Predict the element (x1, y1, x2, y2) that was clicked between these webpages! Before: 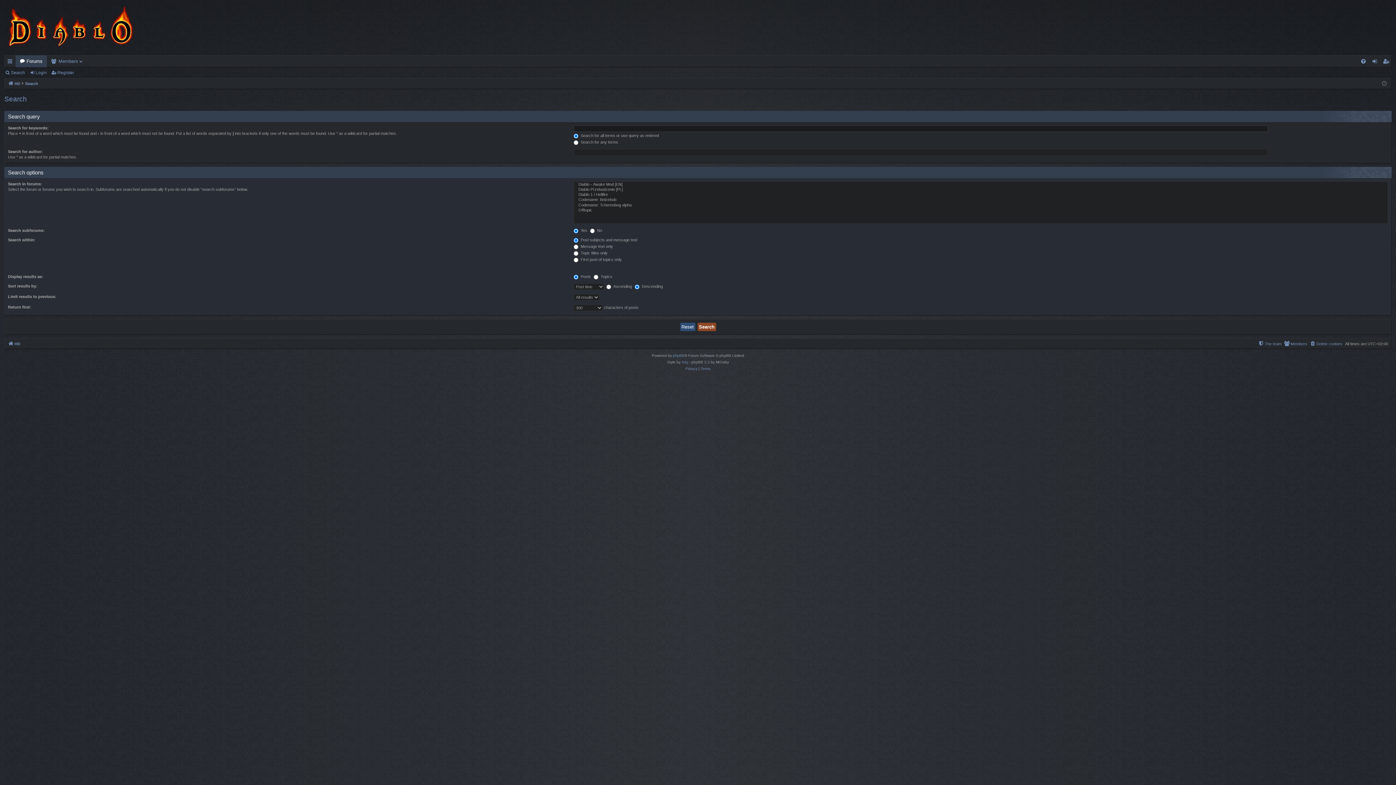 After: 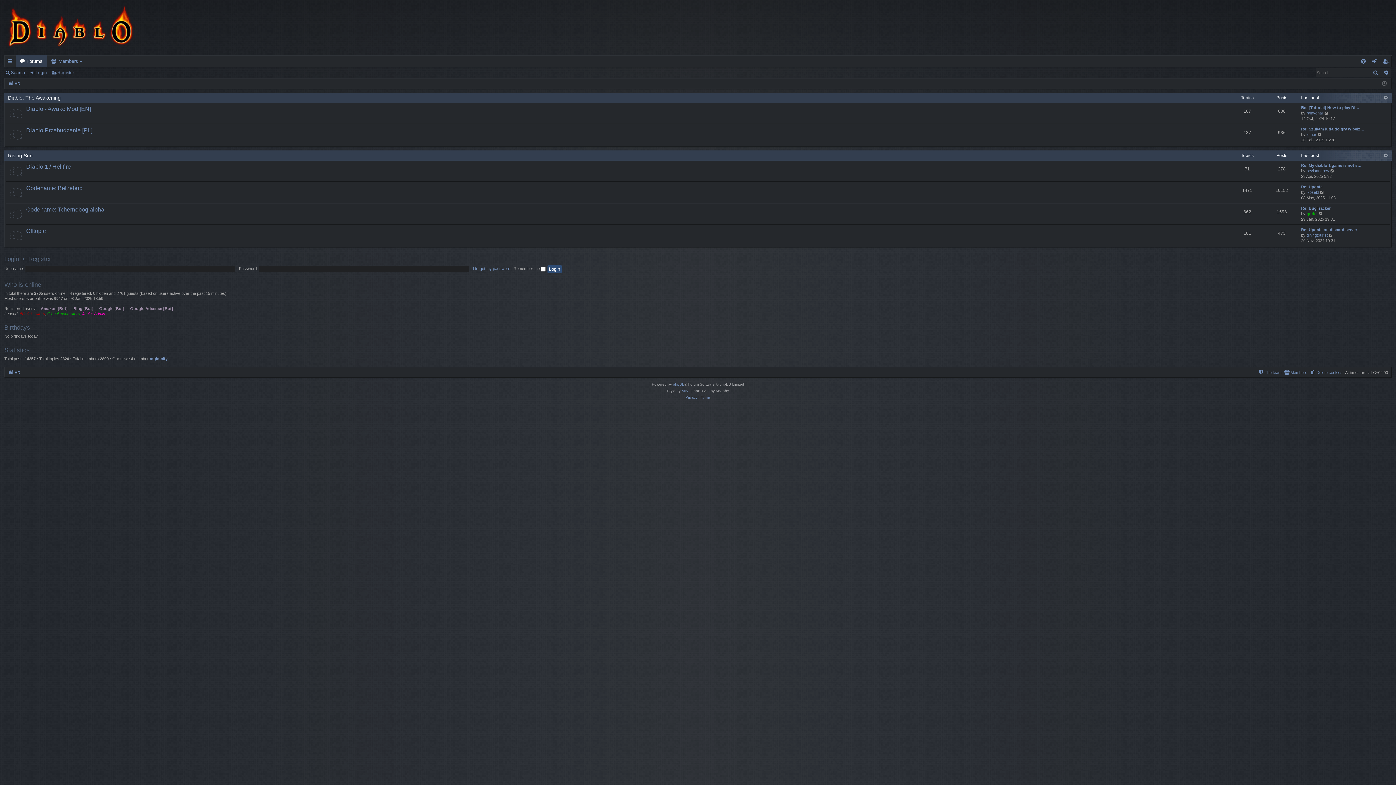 Action: label: HD bbox: (8, 79, 20, 87)